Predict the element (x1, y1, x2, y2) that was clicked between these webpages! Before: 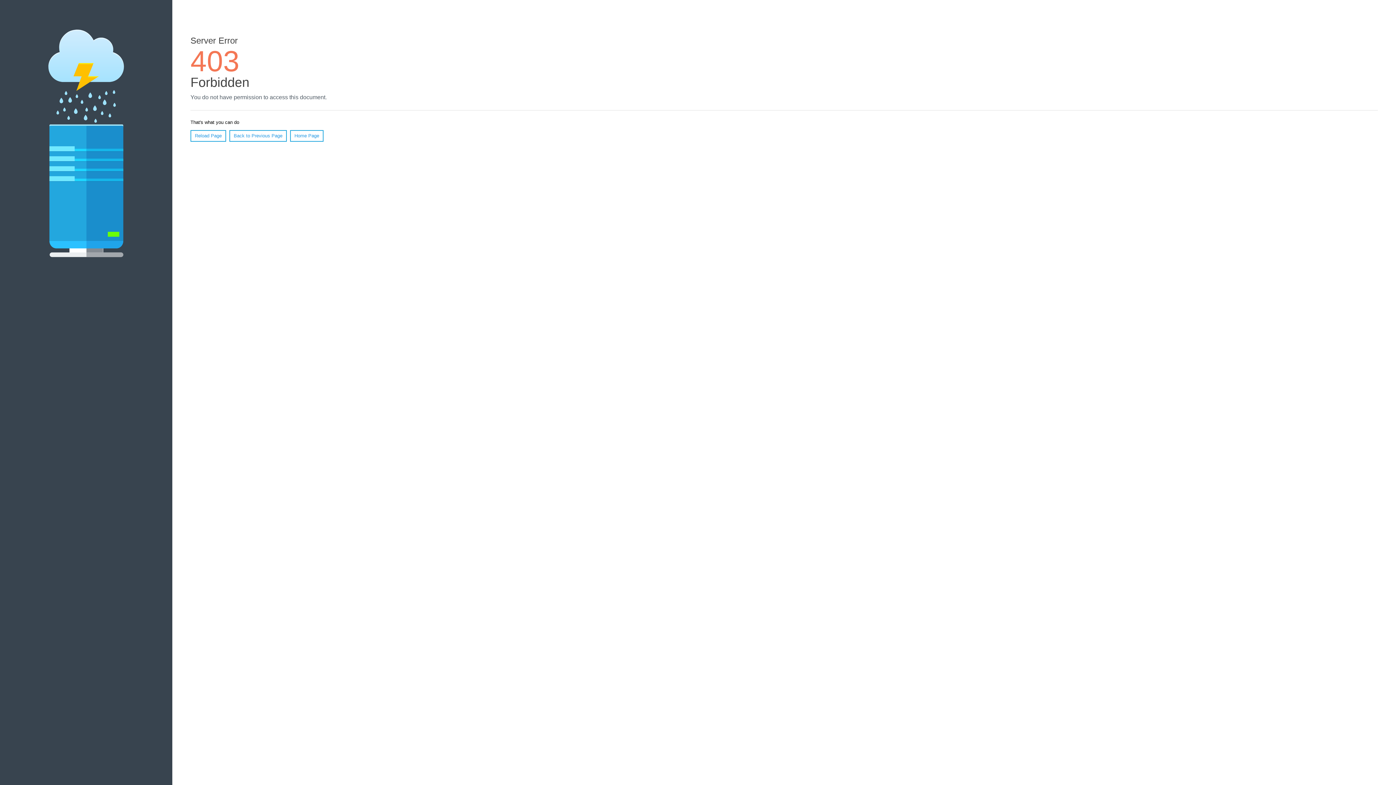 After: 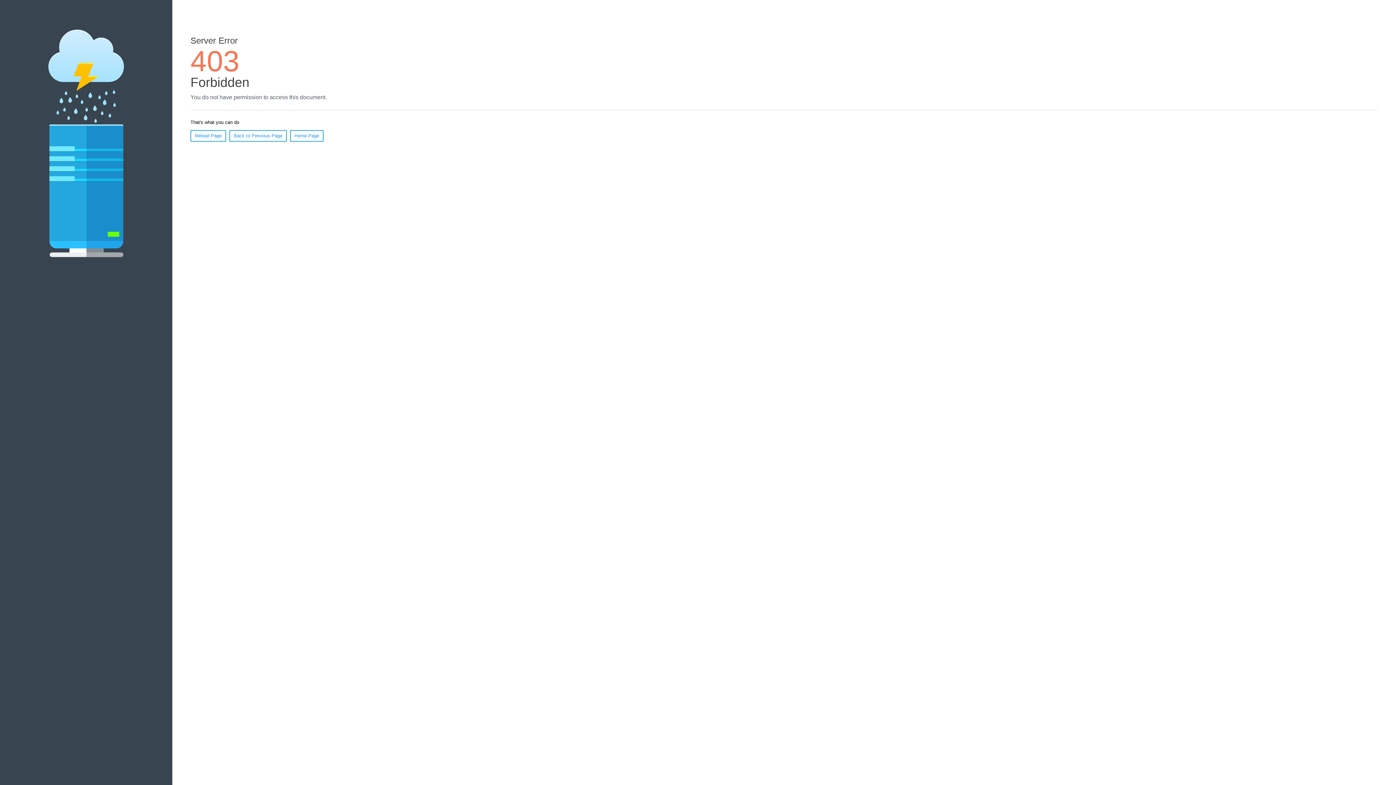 Action: label: Home Page bbox: (290, 130, 323, 141)